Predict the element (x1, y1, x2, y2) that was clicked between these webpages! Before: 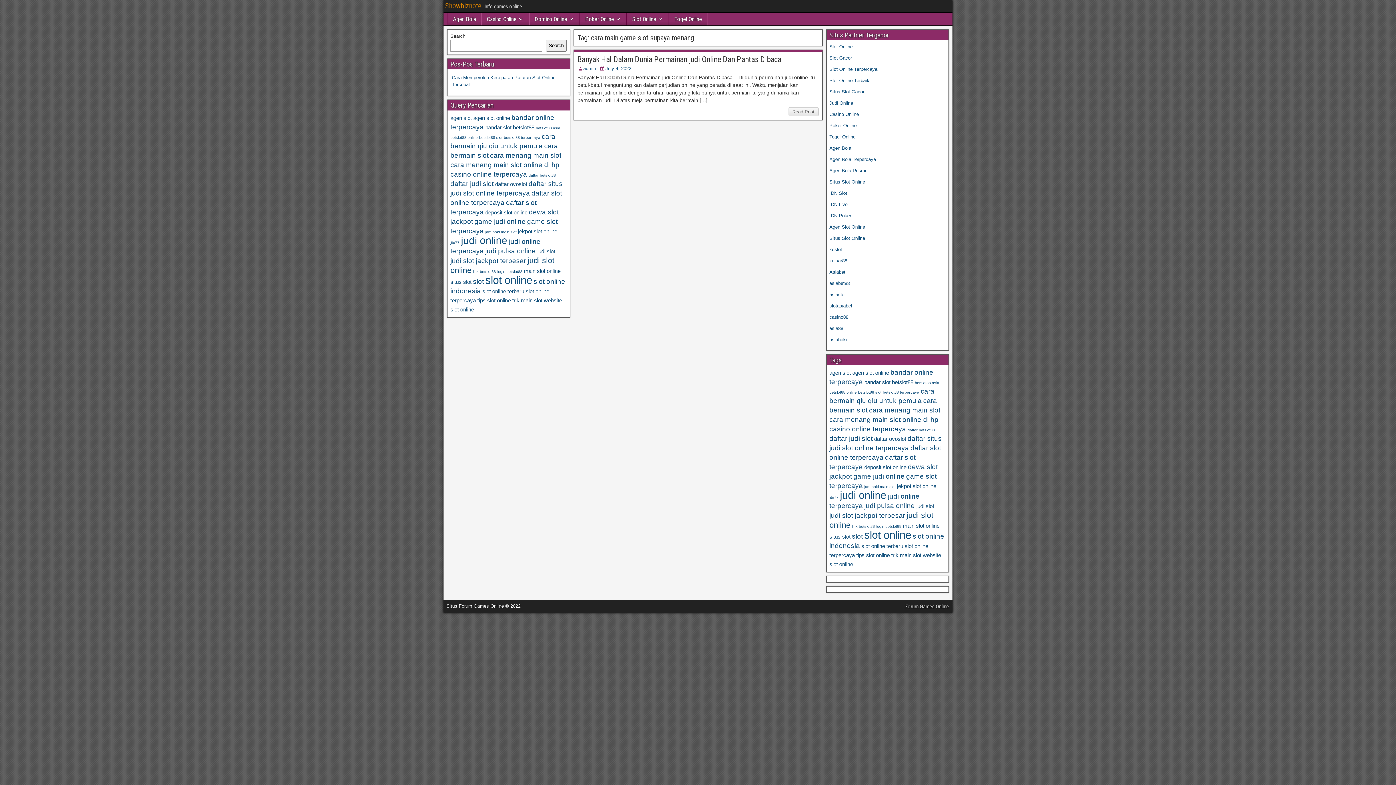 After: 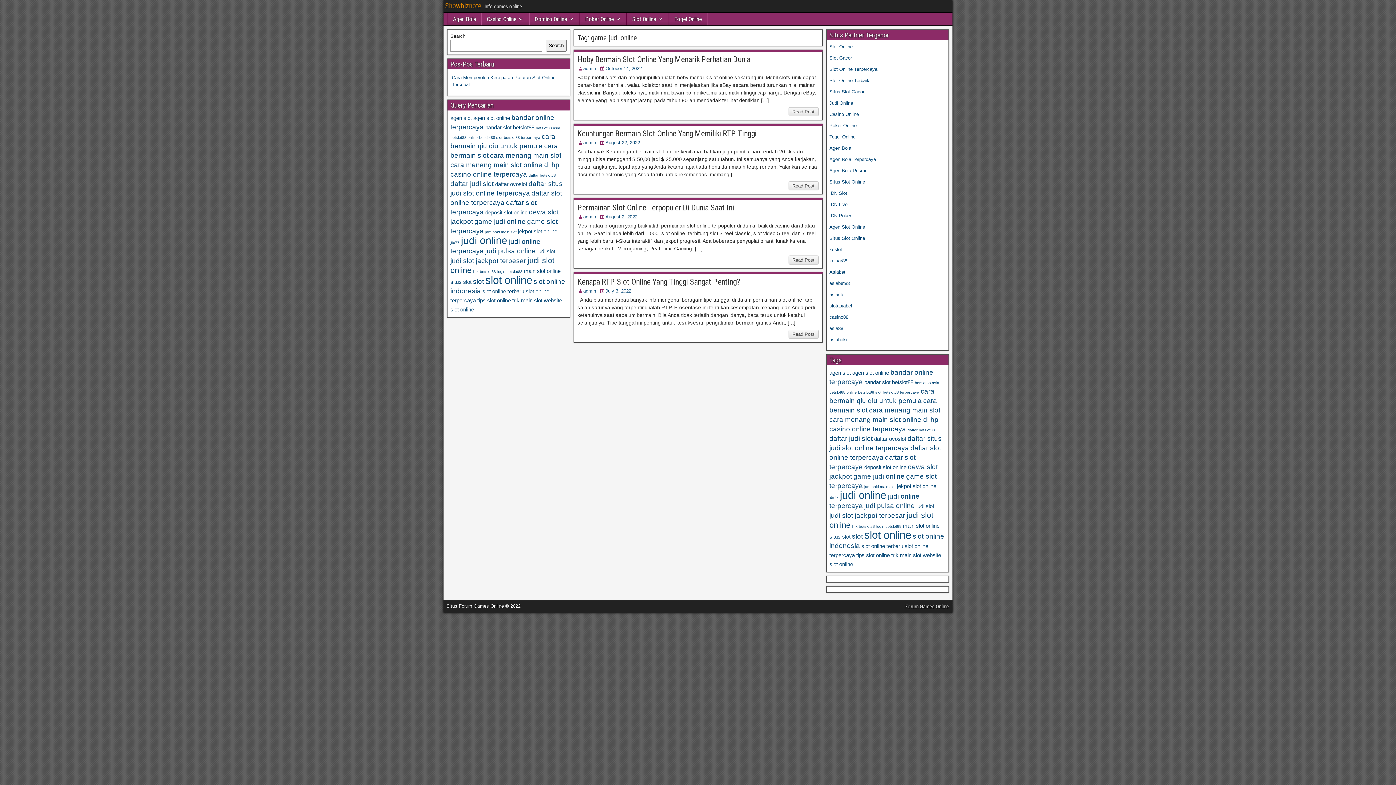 Action: label: game judi online (4 items) bbox: (474, 217, 525, 225)